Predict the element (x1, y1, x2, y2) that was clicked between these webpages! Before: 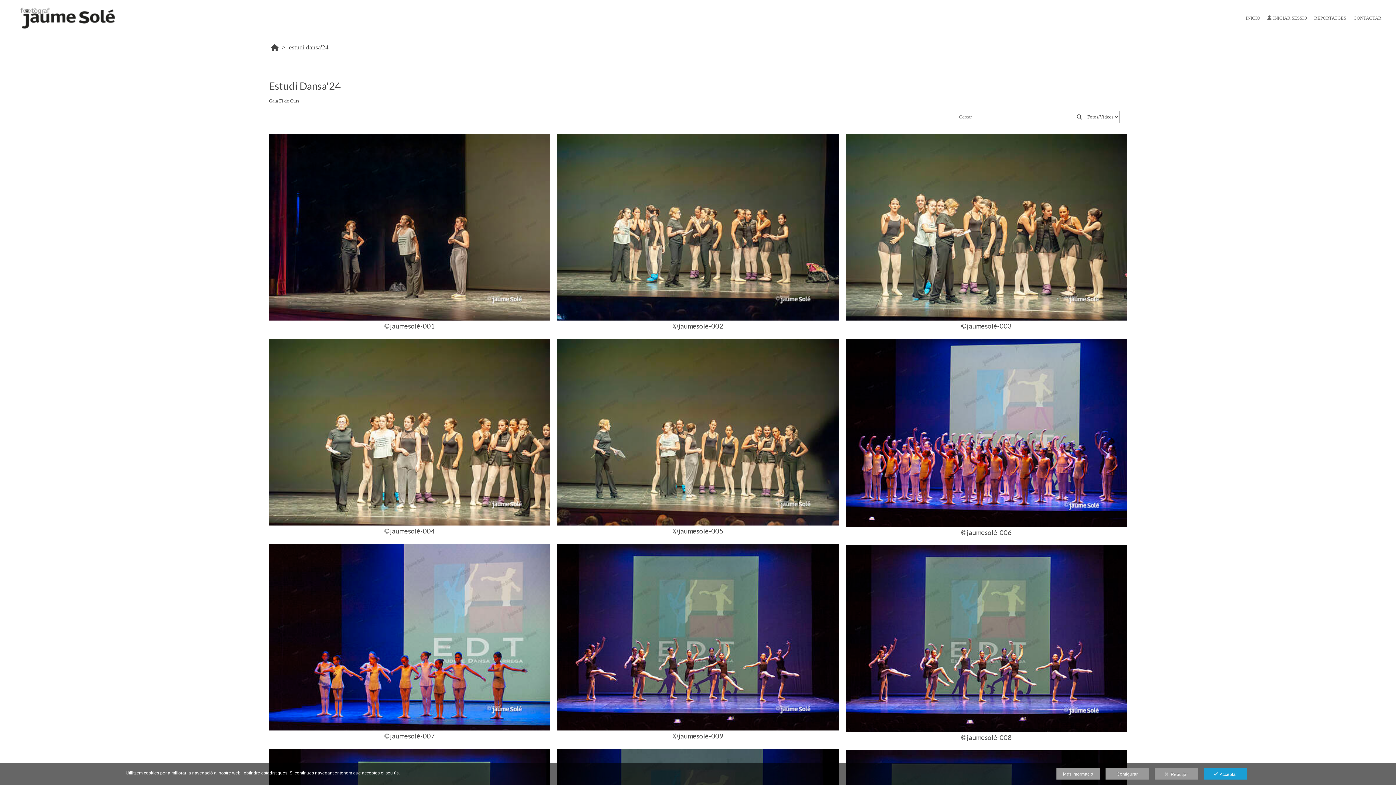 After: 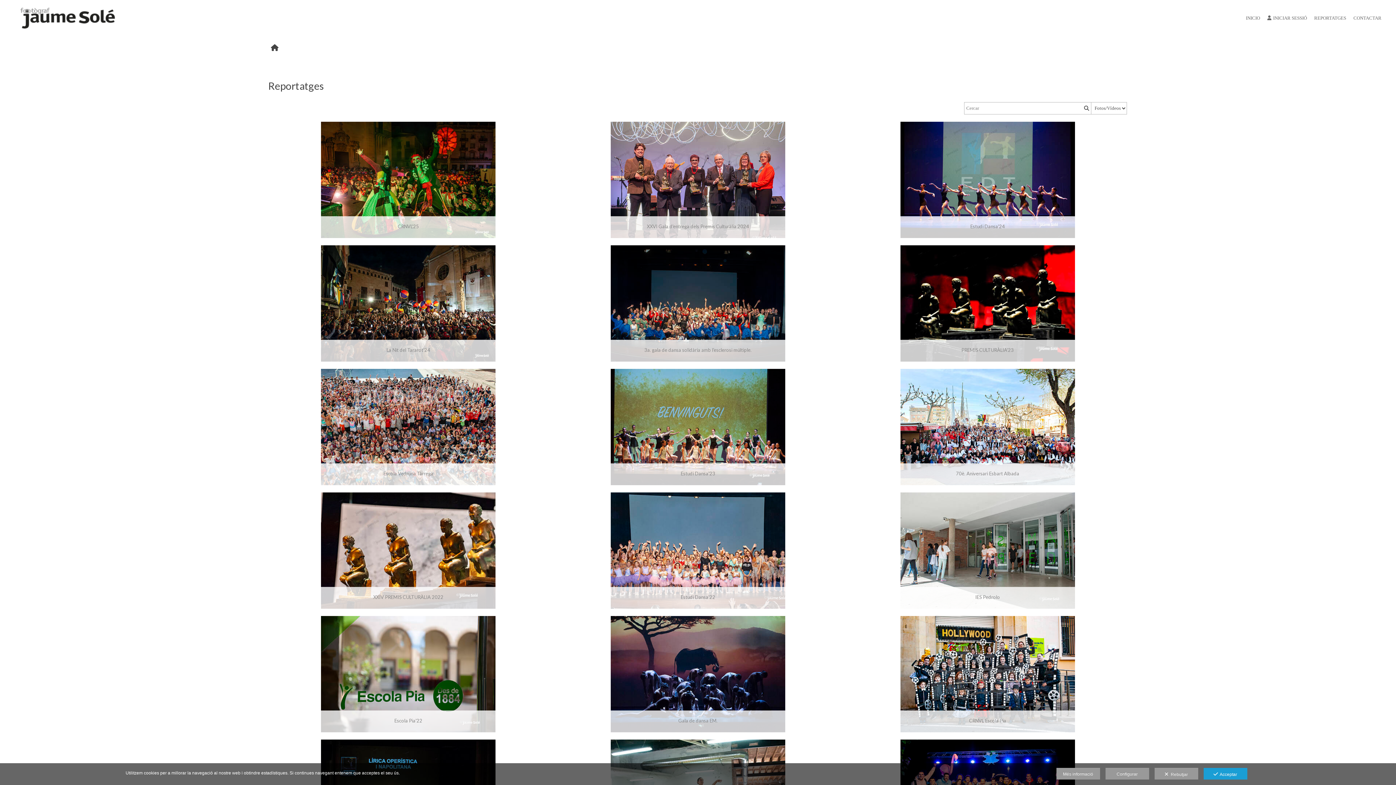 Action: bbox: (269, 41, 280, 54)